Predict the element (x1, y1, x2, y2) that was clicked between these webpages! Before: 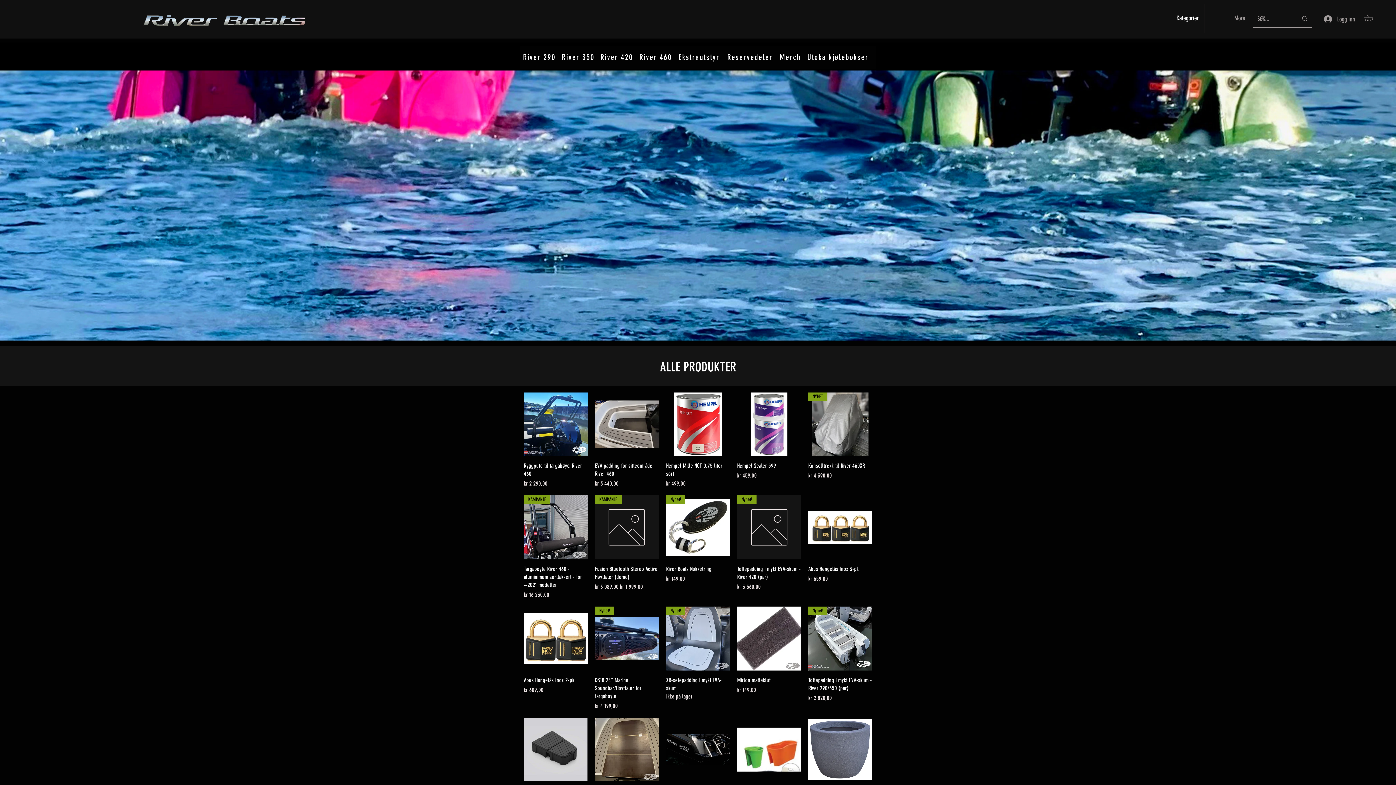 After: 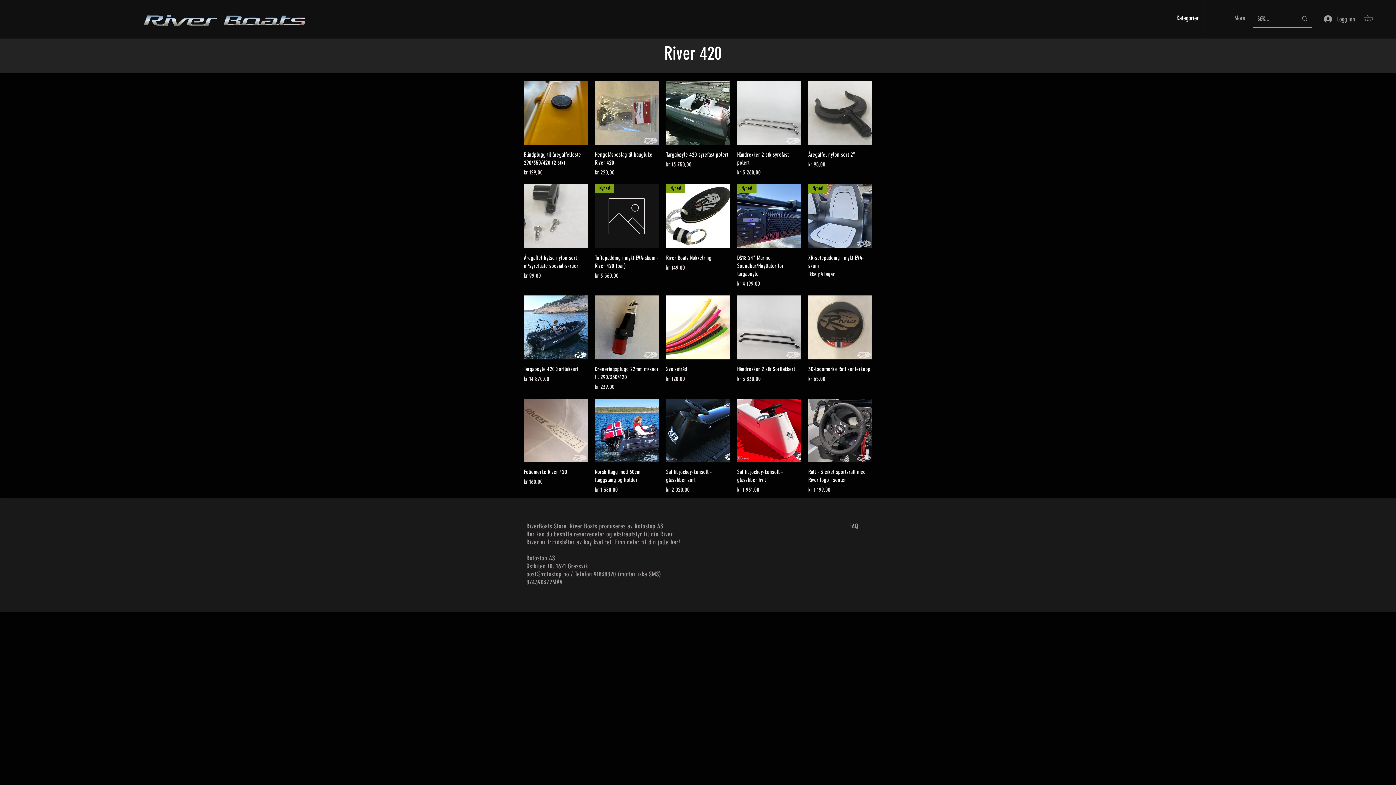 Action: bbox: (599, 50, 636, 64) label: River 420